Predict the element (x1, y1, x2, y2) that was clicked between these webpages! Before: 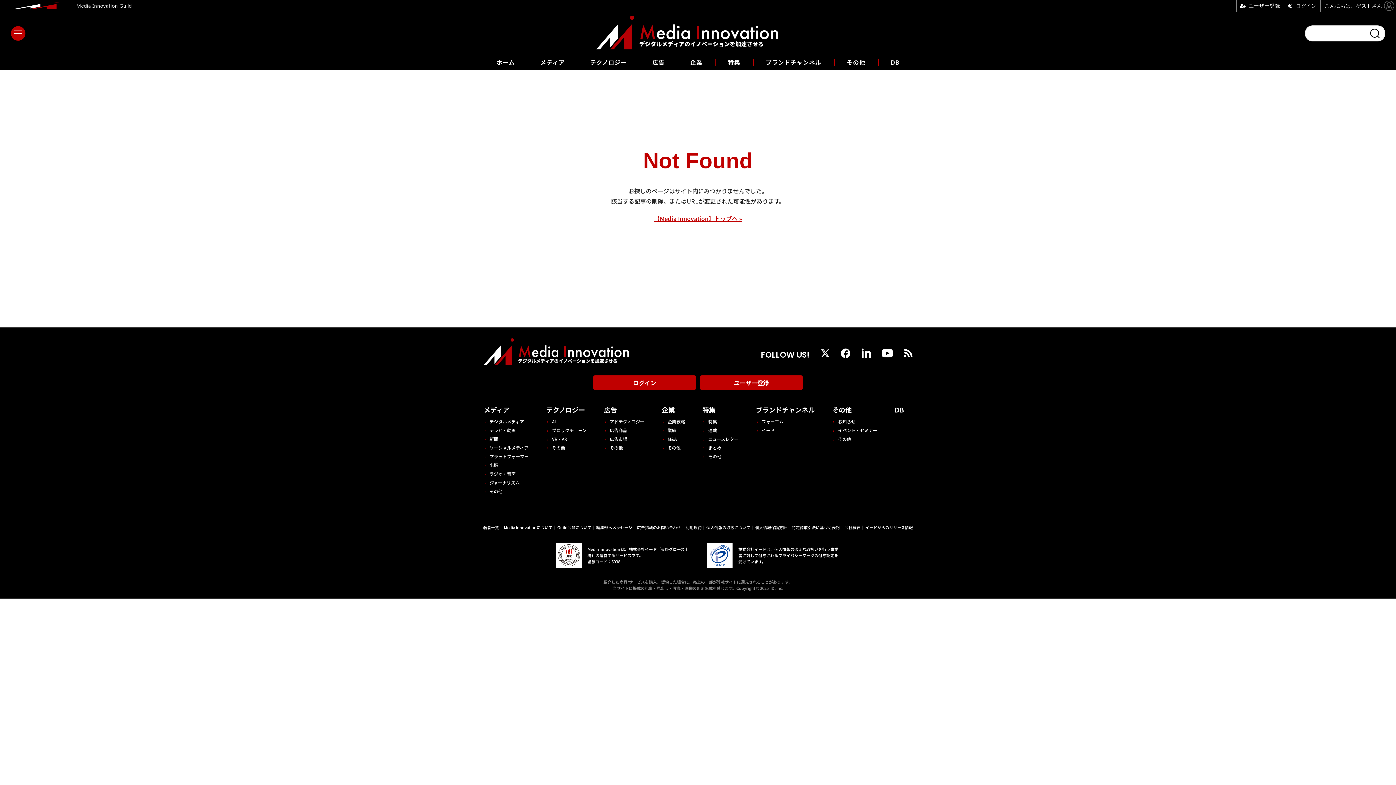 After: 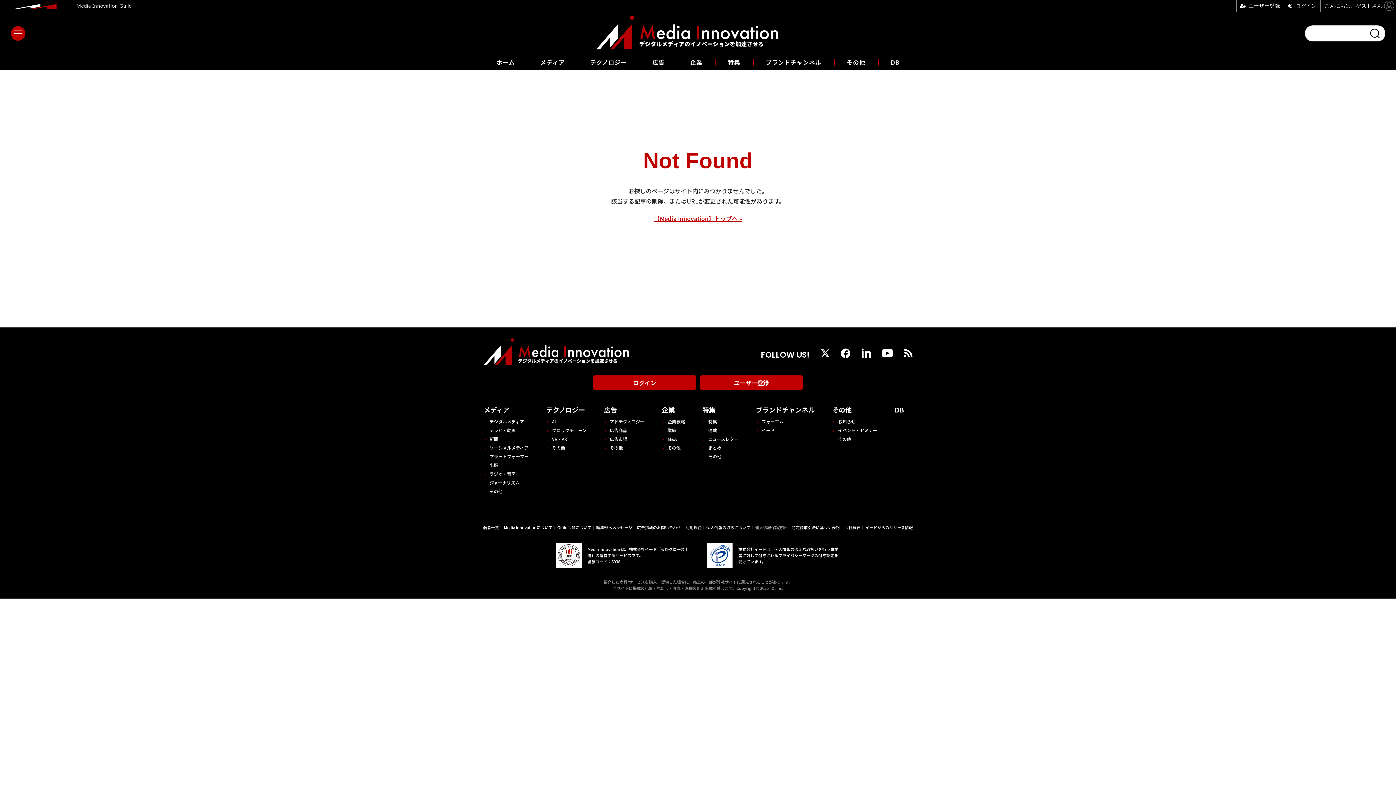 Action: bbox: (755, 524, 787, 530) label: 個人情報保護方針